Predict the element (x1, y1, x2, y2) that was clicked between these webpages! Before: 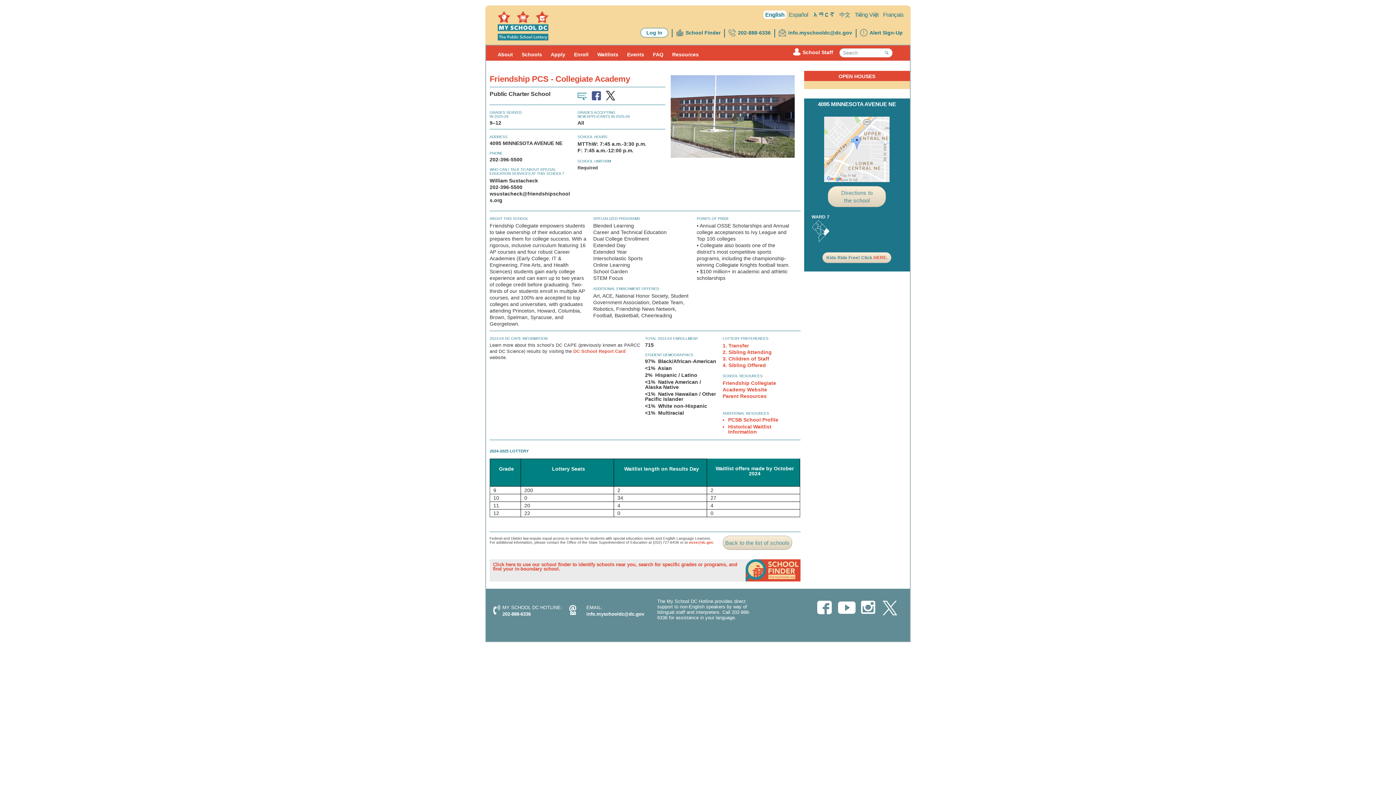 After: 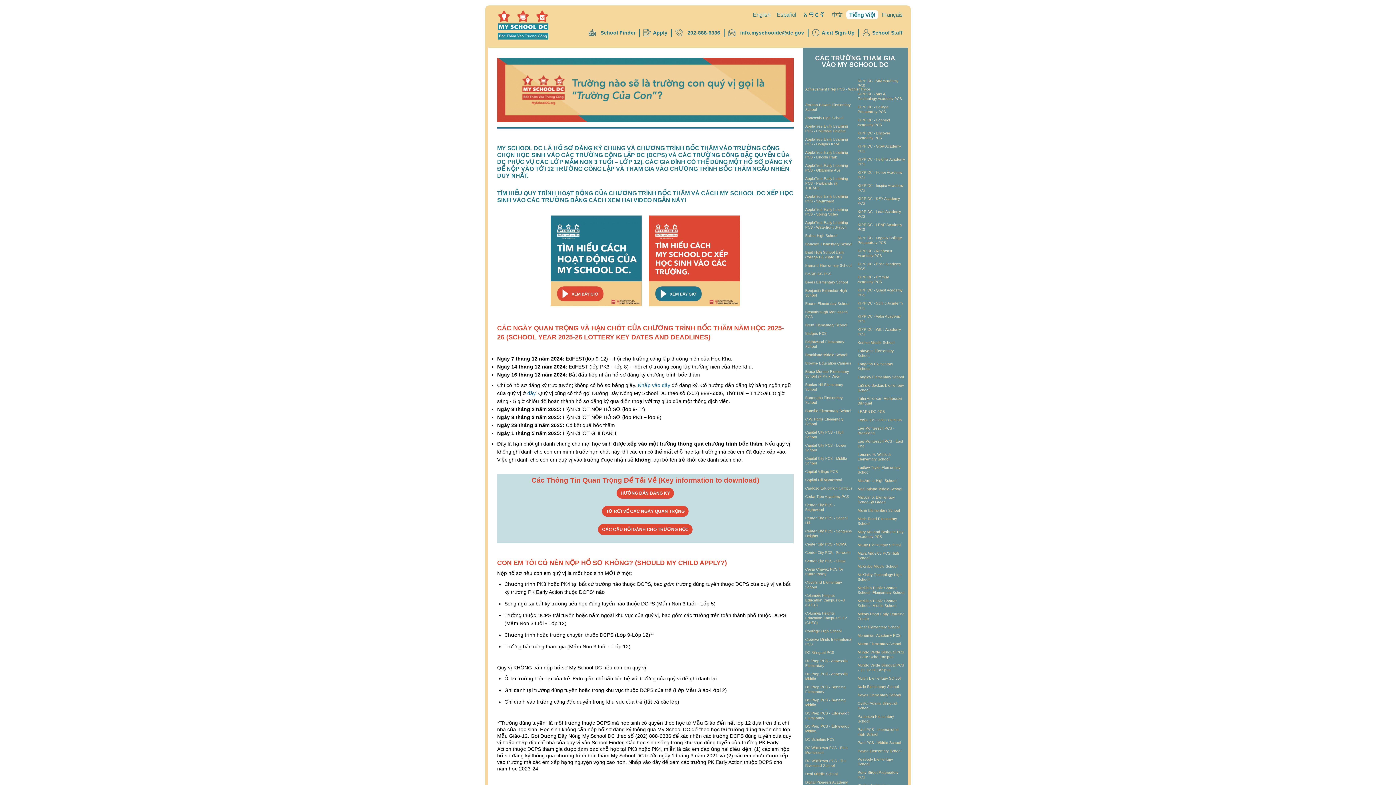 Action: label: Tiếng Việt bbox: (853, 10, 880, 18)